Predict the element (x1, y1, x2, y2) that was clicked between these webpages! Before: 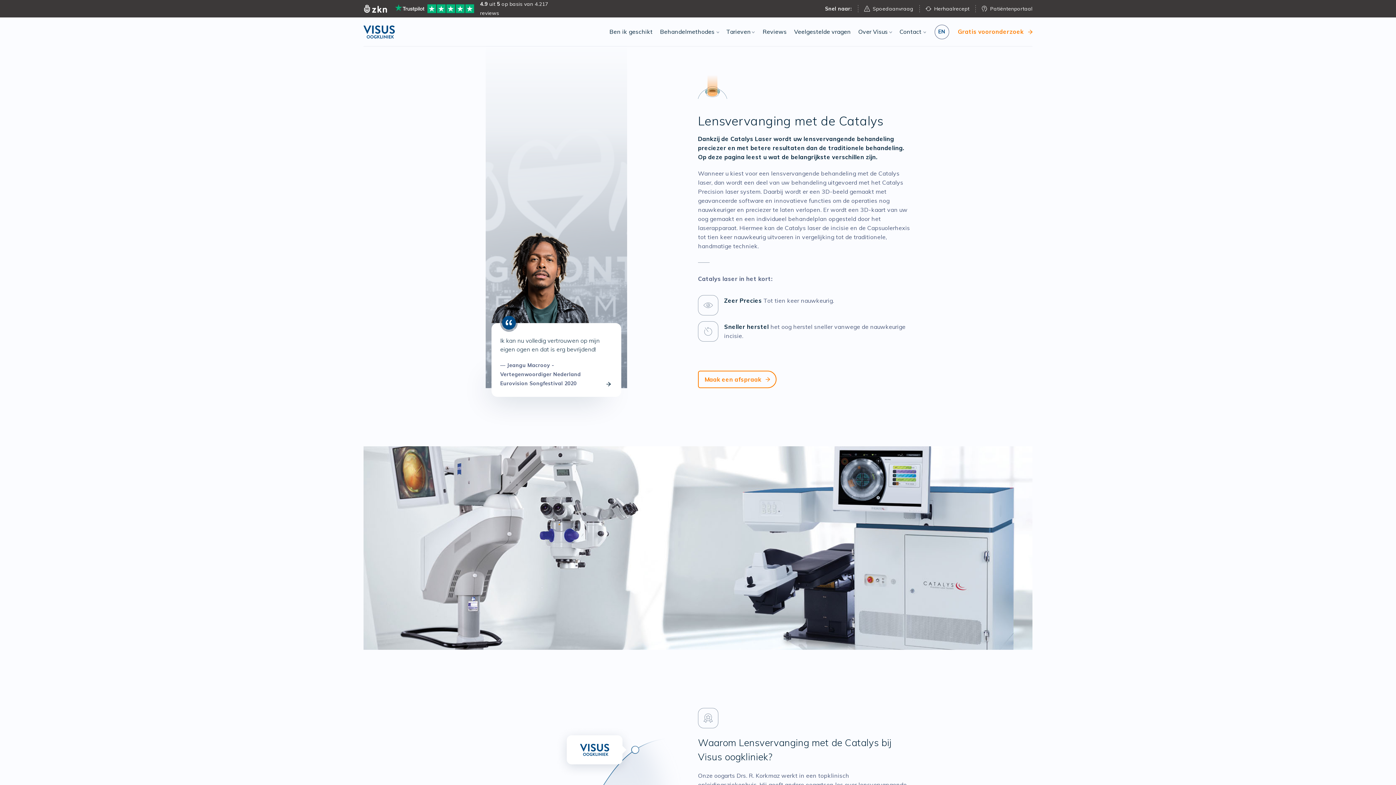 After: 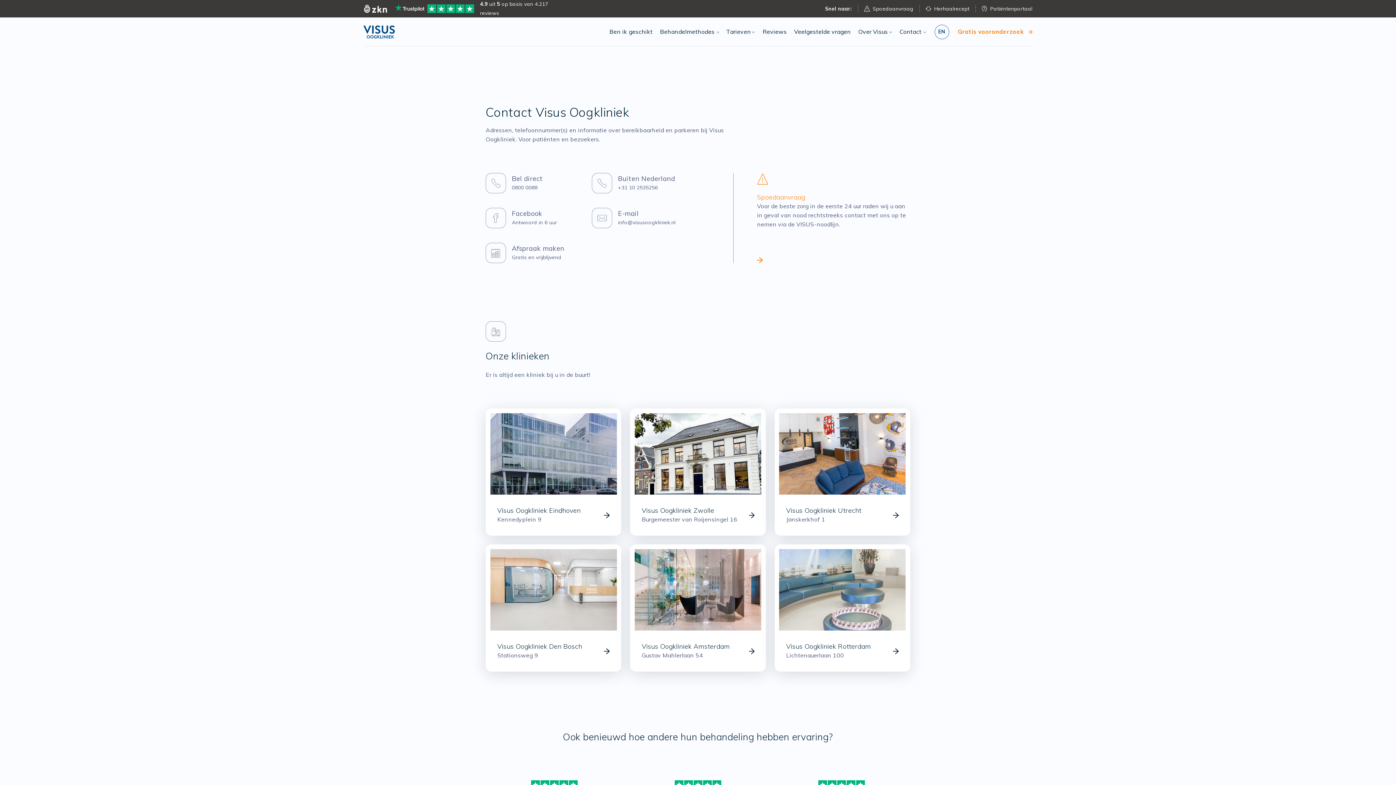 Action: bbox: (899, 22, 921, 41) label: Contact